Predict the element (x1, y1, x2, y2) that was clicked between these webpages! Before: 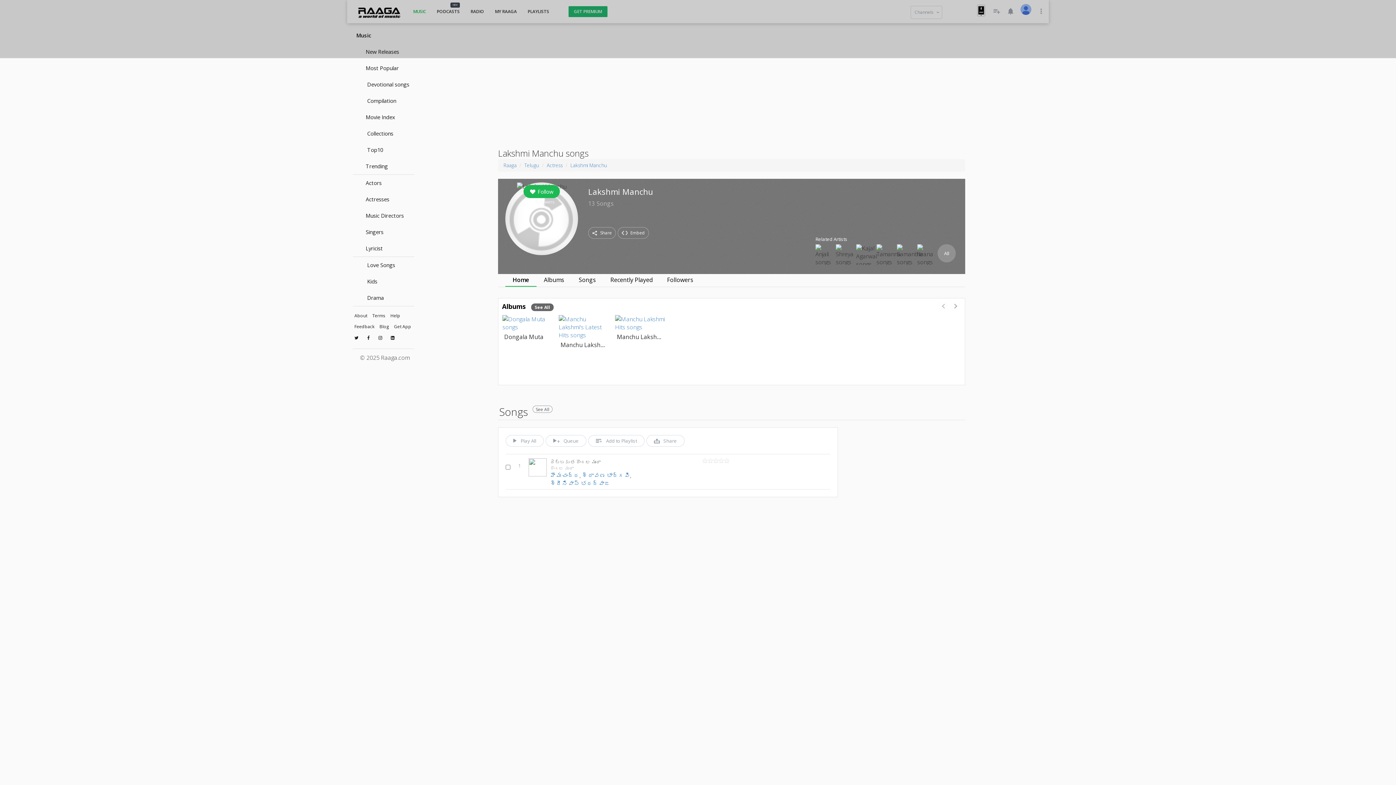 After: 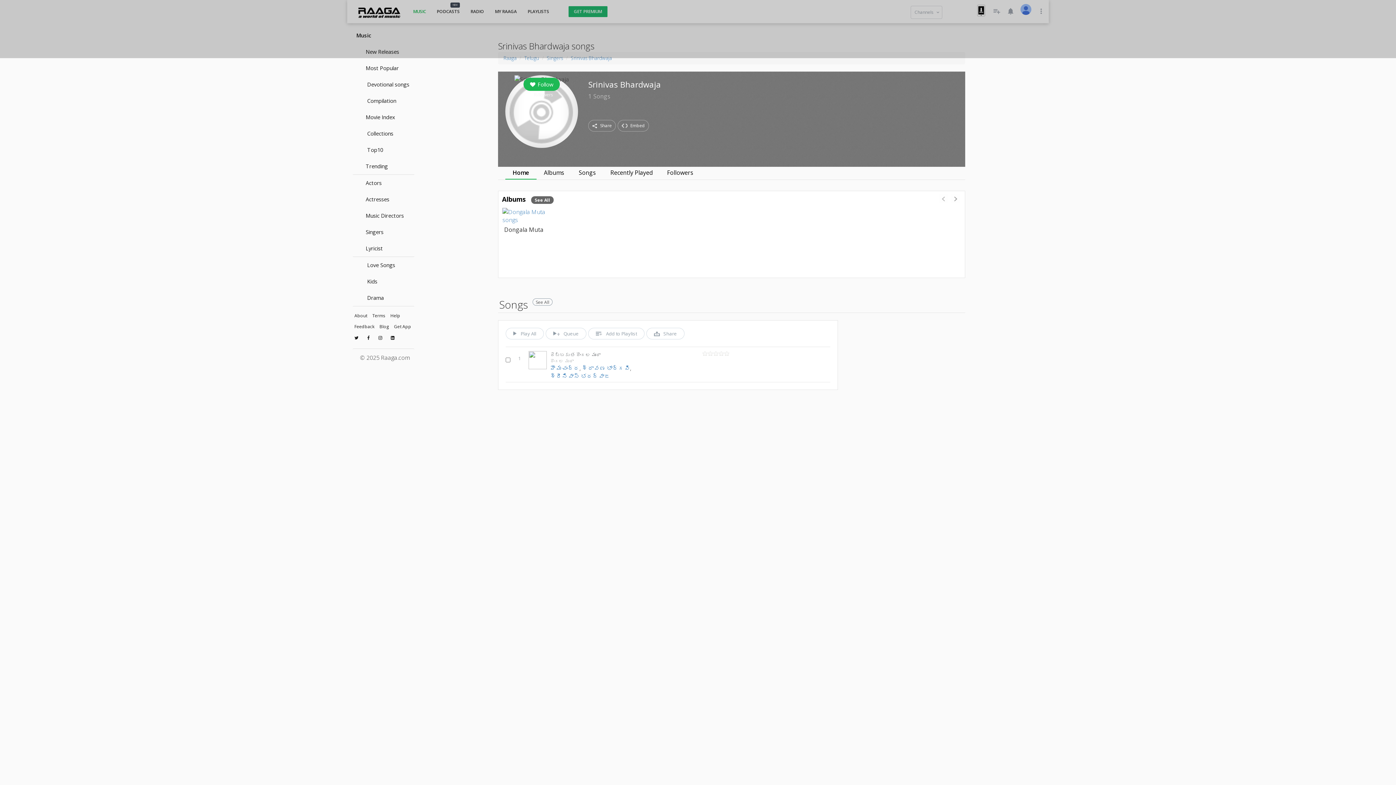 Action: label: శ్రీనివాస్ భరద్వాజ bbox: (550, 479, 610, 487)